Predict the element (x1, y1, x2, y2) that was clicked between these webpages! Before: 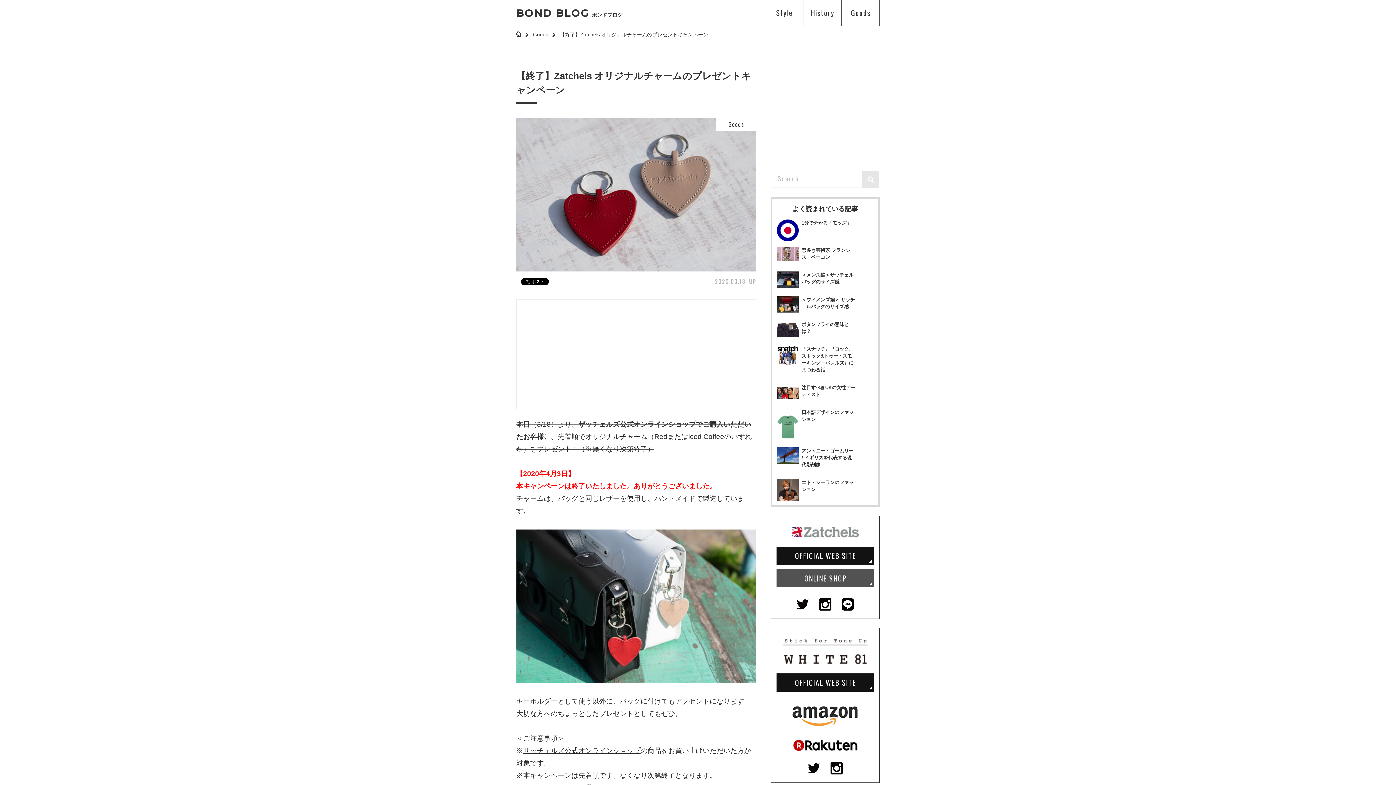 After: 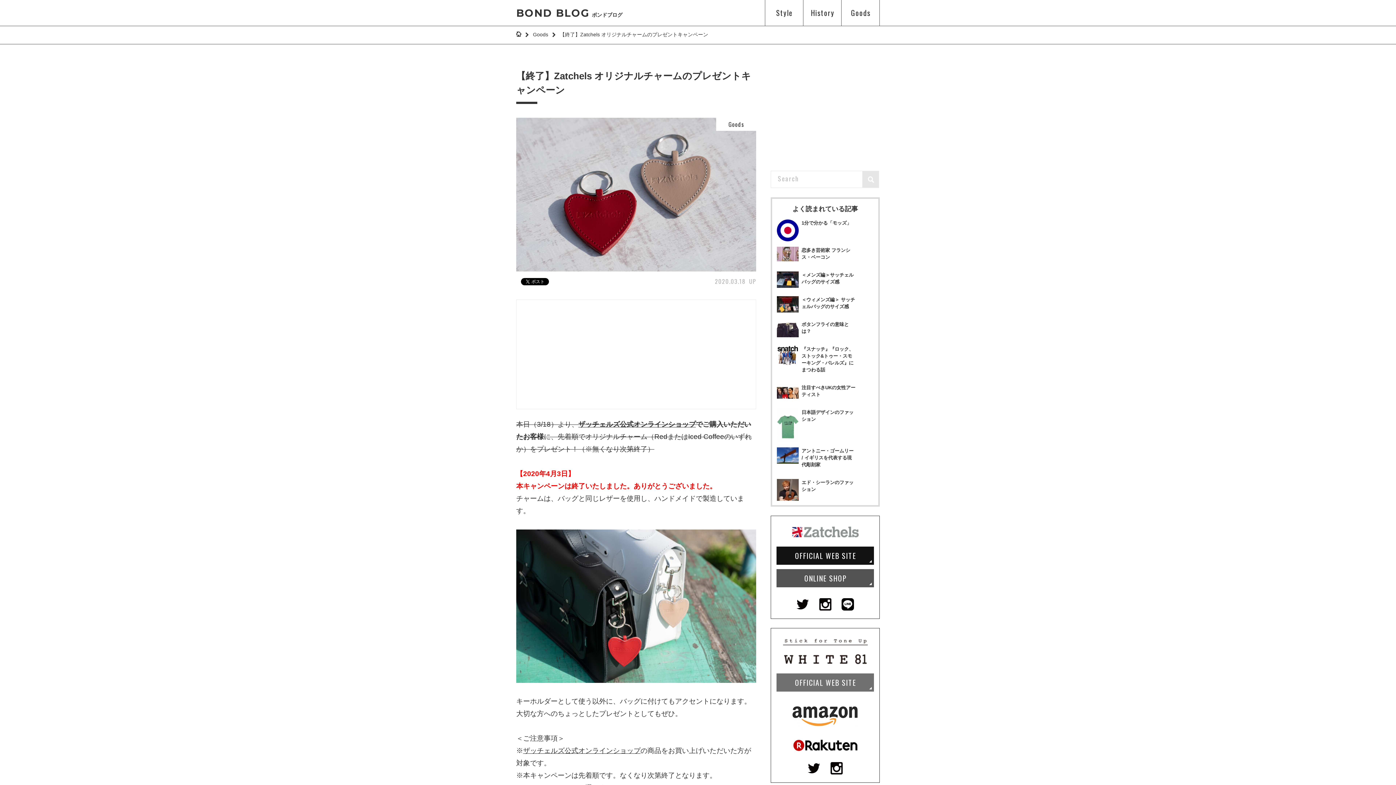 Action: label: OFFICIAL WEB SITE bbox: (776, 673, 874, 691)